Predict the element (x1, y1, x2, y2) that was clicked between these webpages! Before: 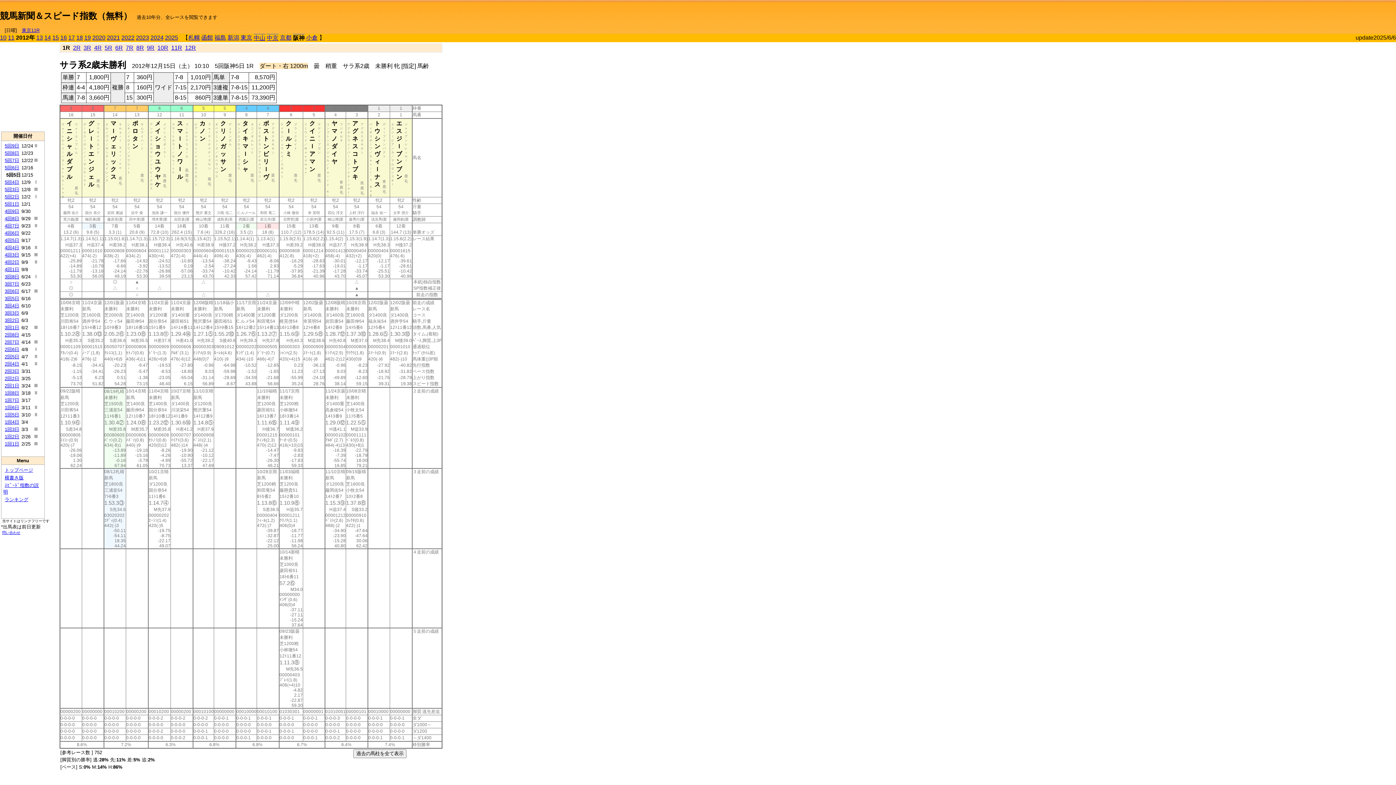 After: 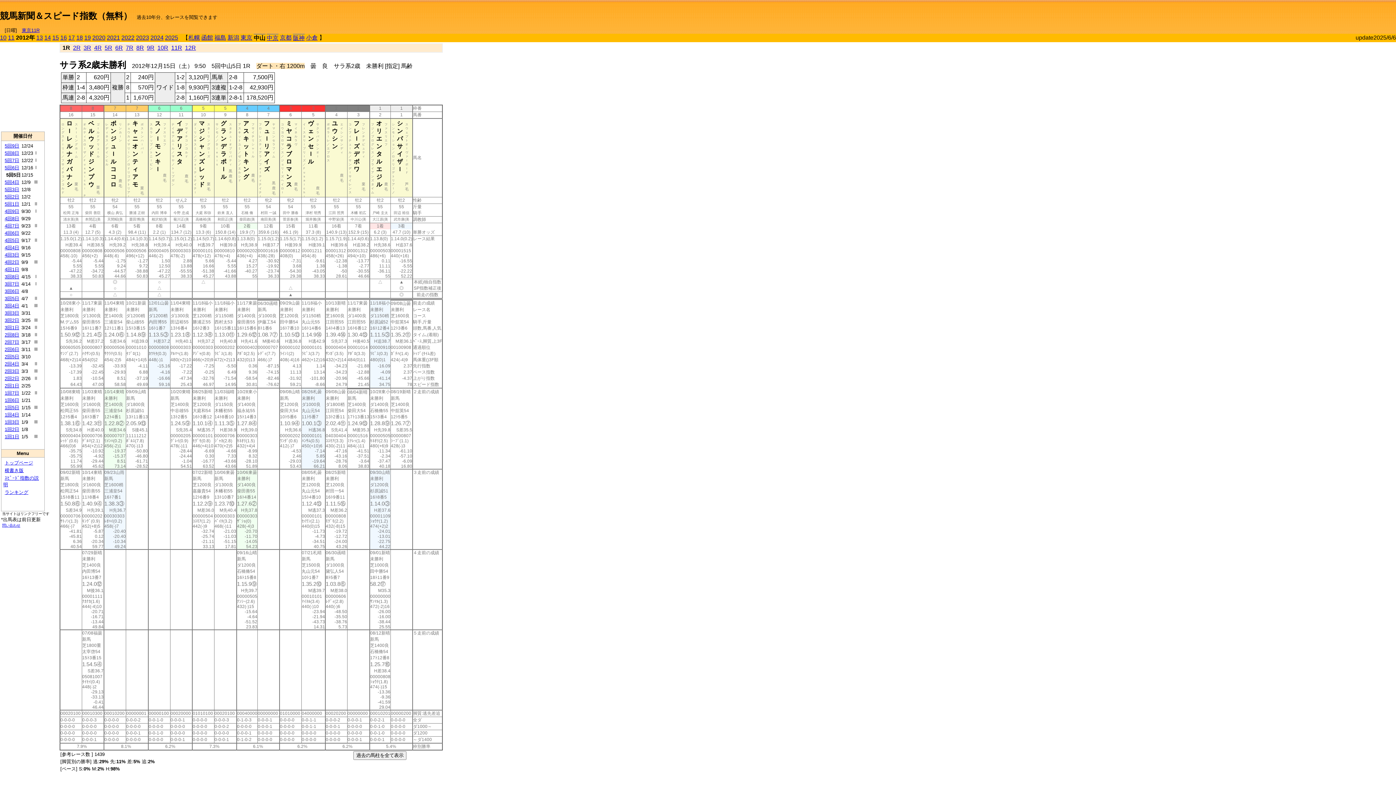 Action: bbox: (253, 34, 265, 41) label: 中山